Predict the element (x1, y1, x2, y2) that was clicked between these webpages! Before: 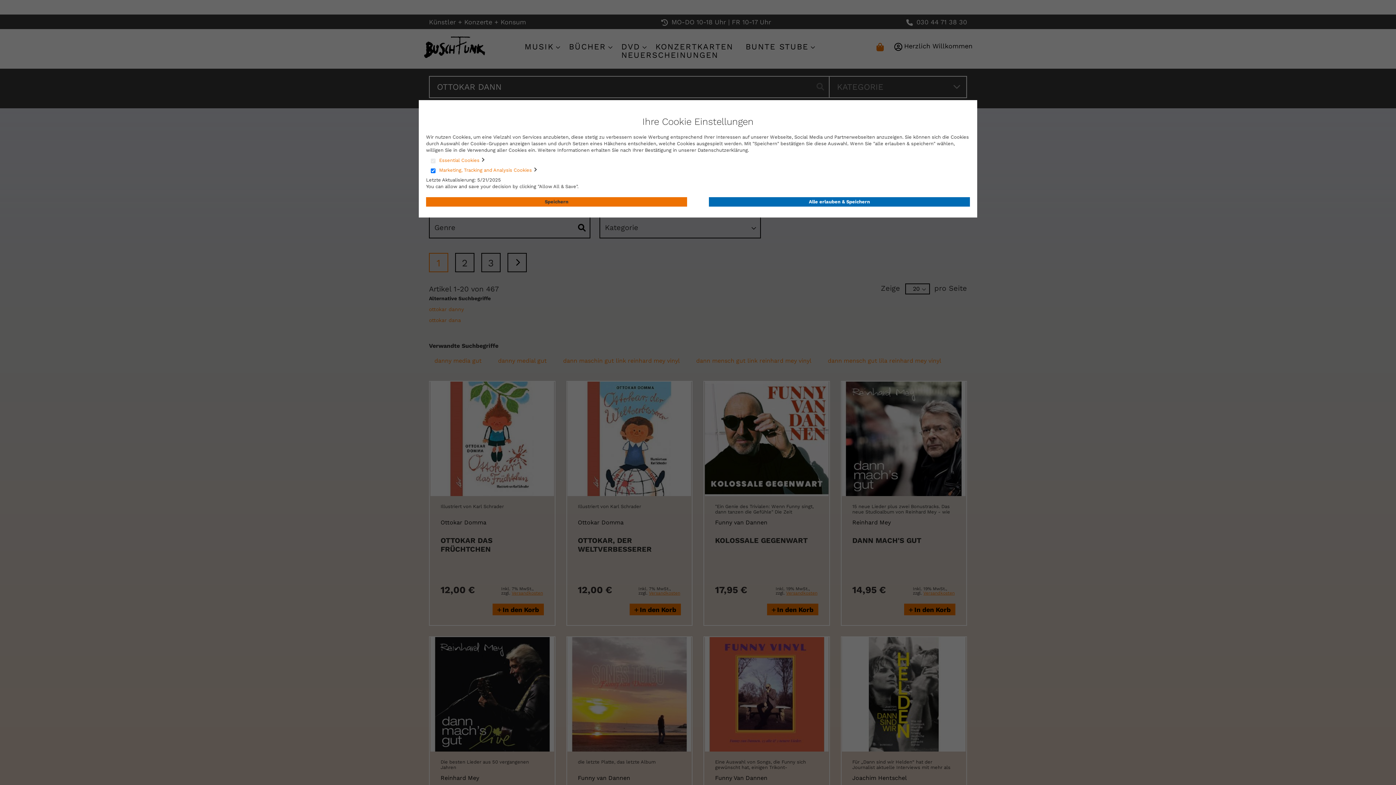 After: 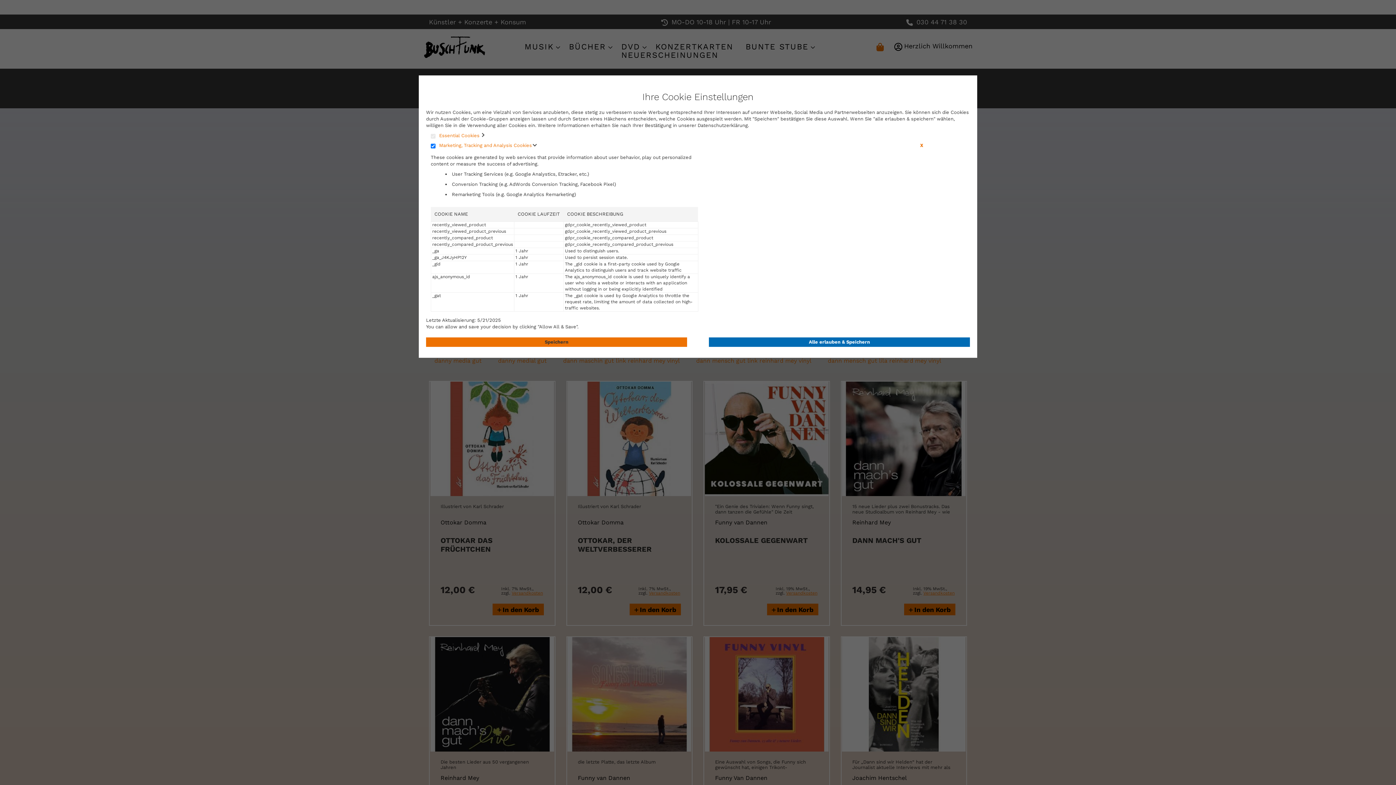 Action: label: Marketing, Tracking and Analysis Cookies  bbox: (439, 167, 920, 174)